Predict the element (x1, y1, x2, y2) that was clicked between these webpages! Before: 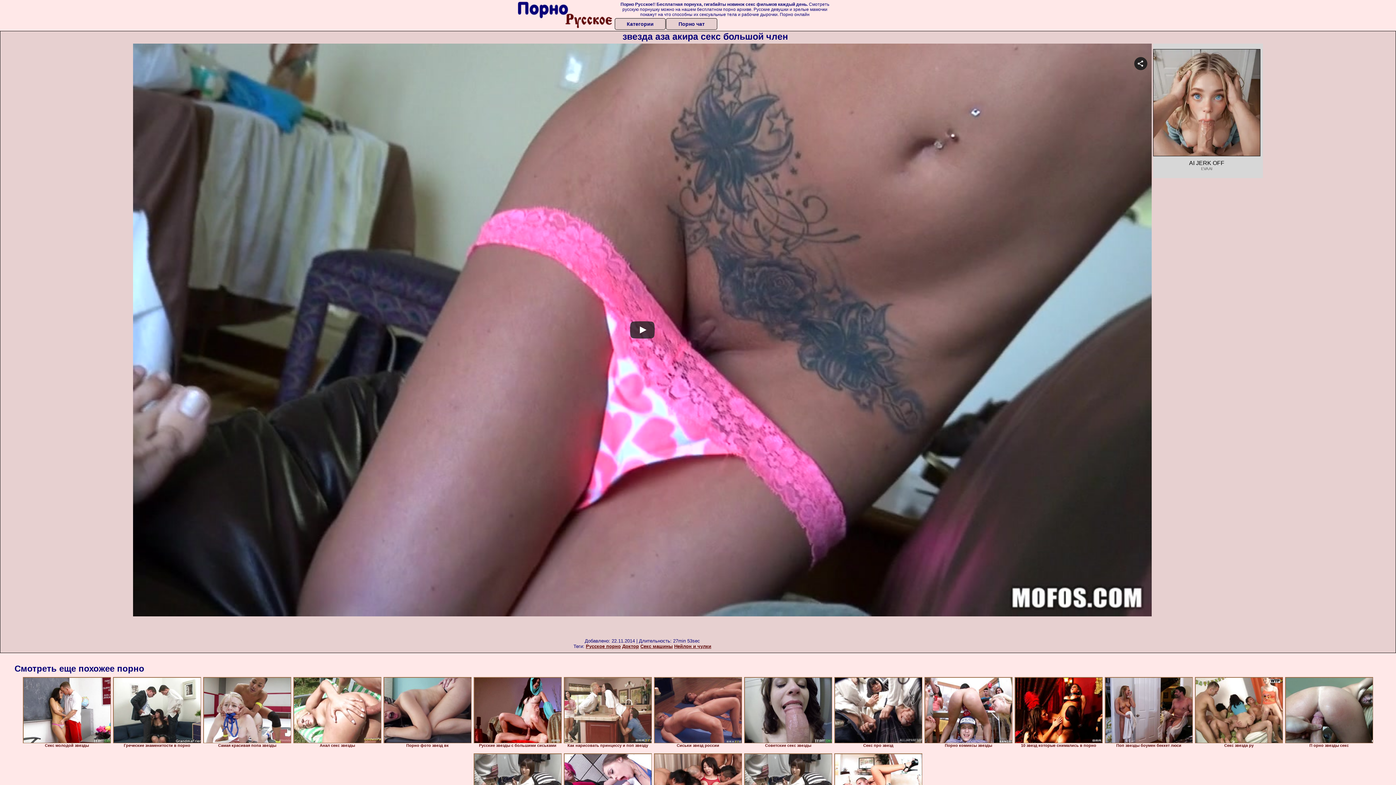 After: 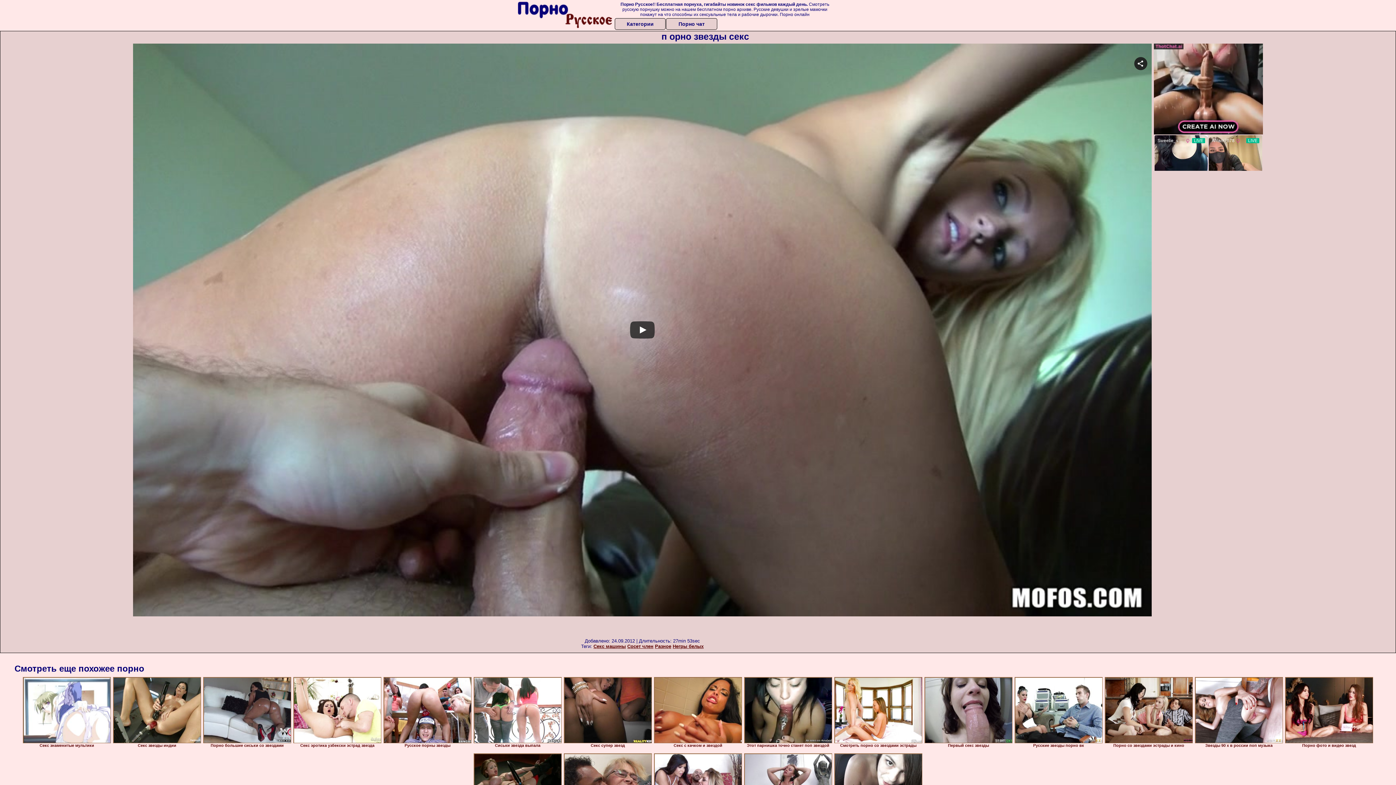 Action: bbox: (1285, 677, 1373, 743)